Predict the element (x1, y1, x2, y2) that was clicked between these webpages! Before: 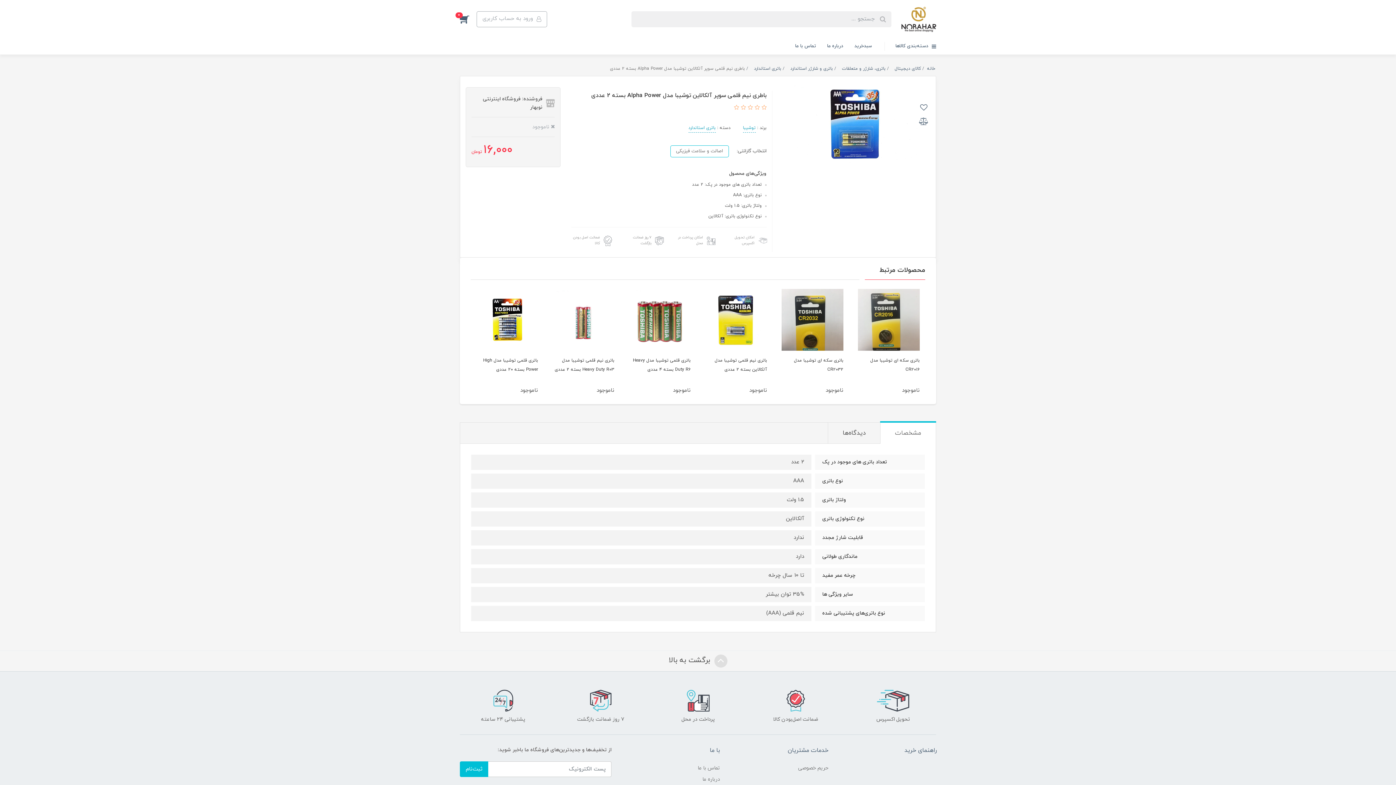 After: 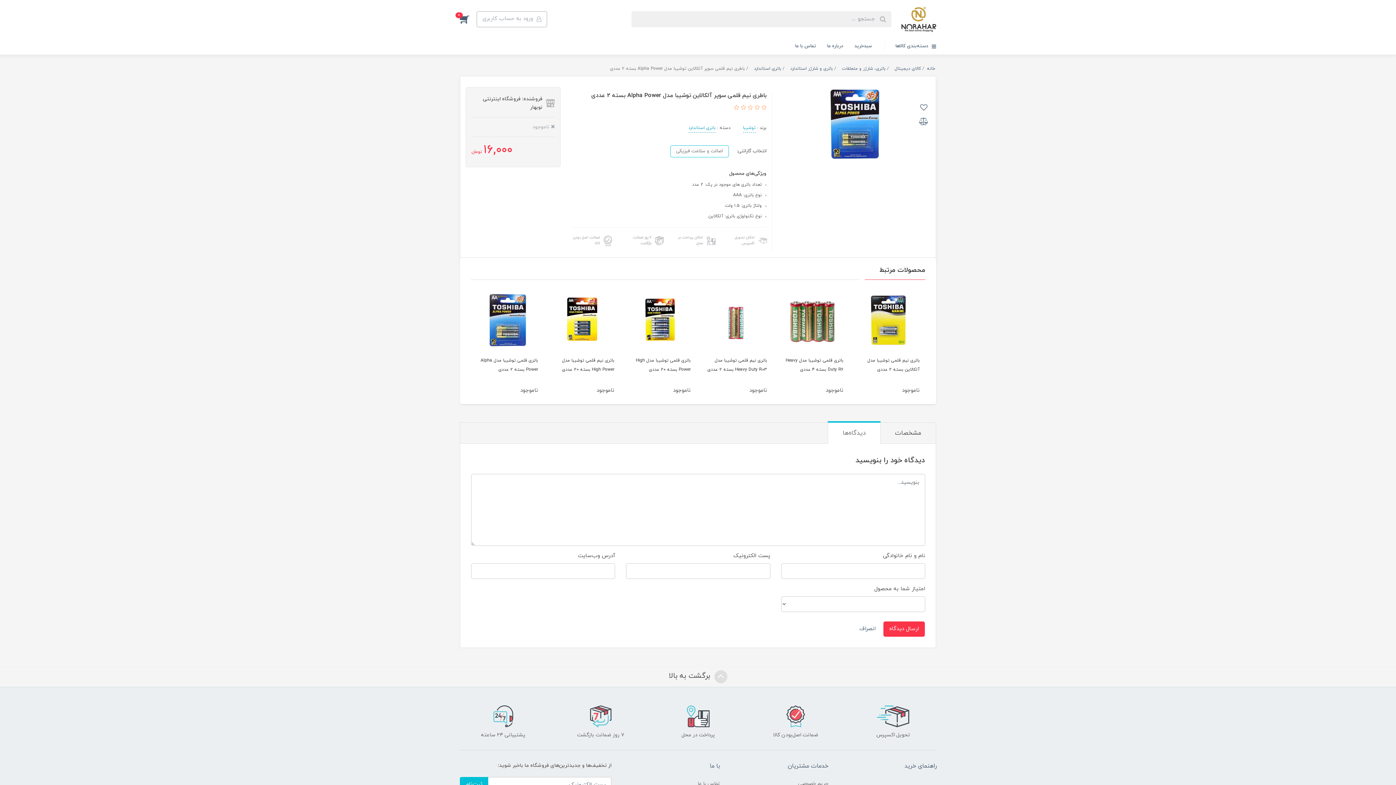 Action: label: دیدگاه‌ها bbox: (828, 423, 880, 444)